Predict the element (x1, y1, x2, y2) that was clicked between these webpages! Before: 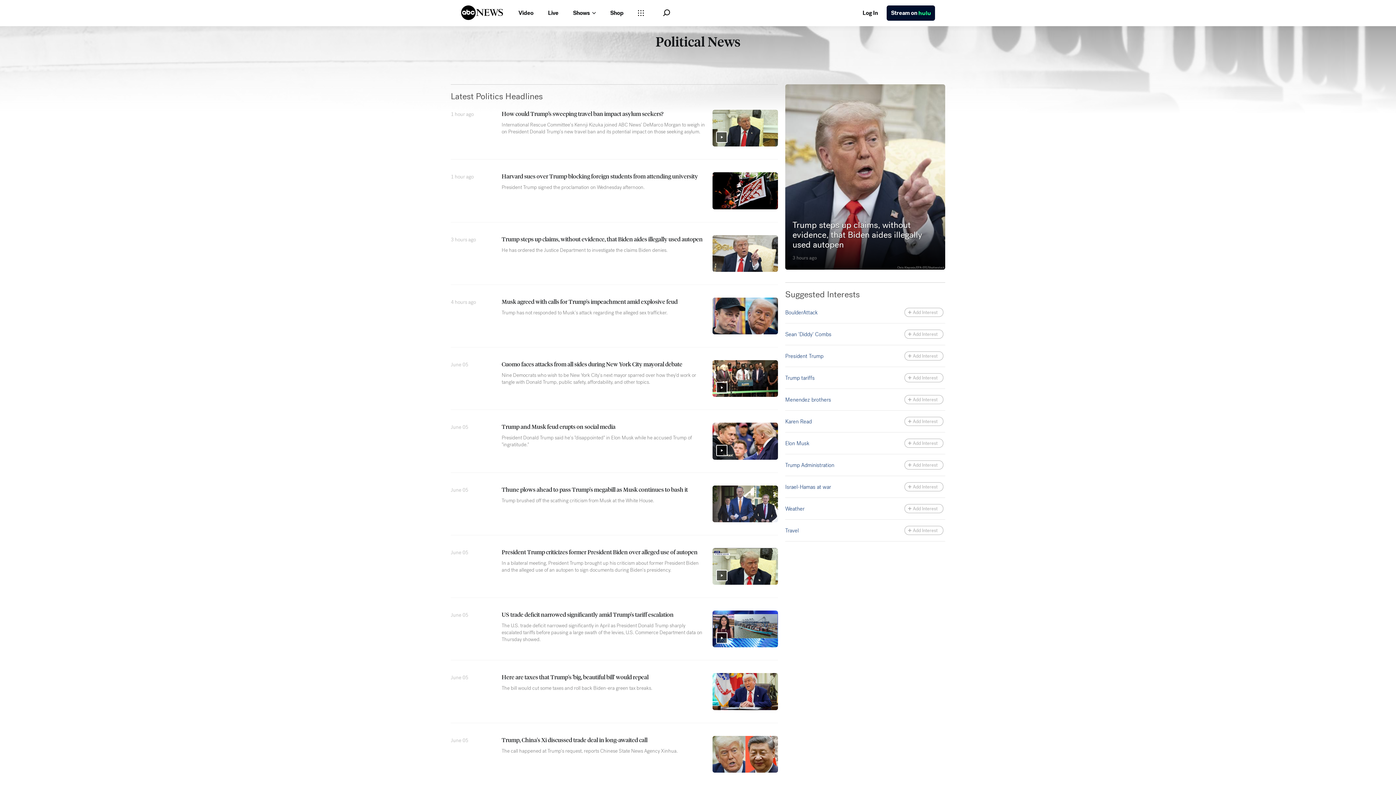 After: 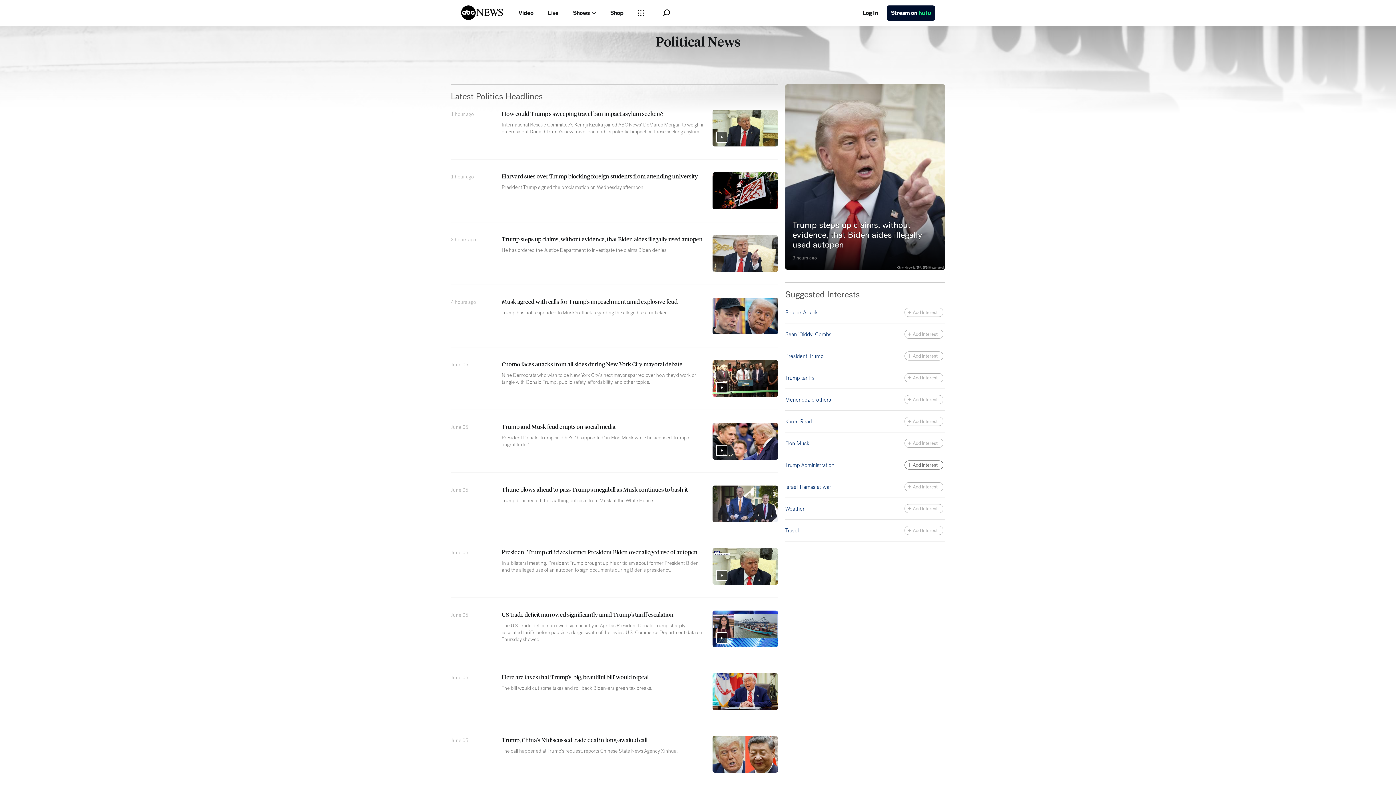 Action: bbox: (904, 460, 943, 469) label: Add Interest